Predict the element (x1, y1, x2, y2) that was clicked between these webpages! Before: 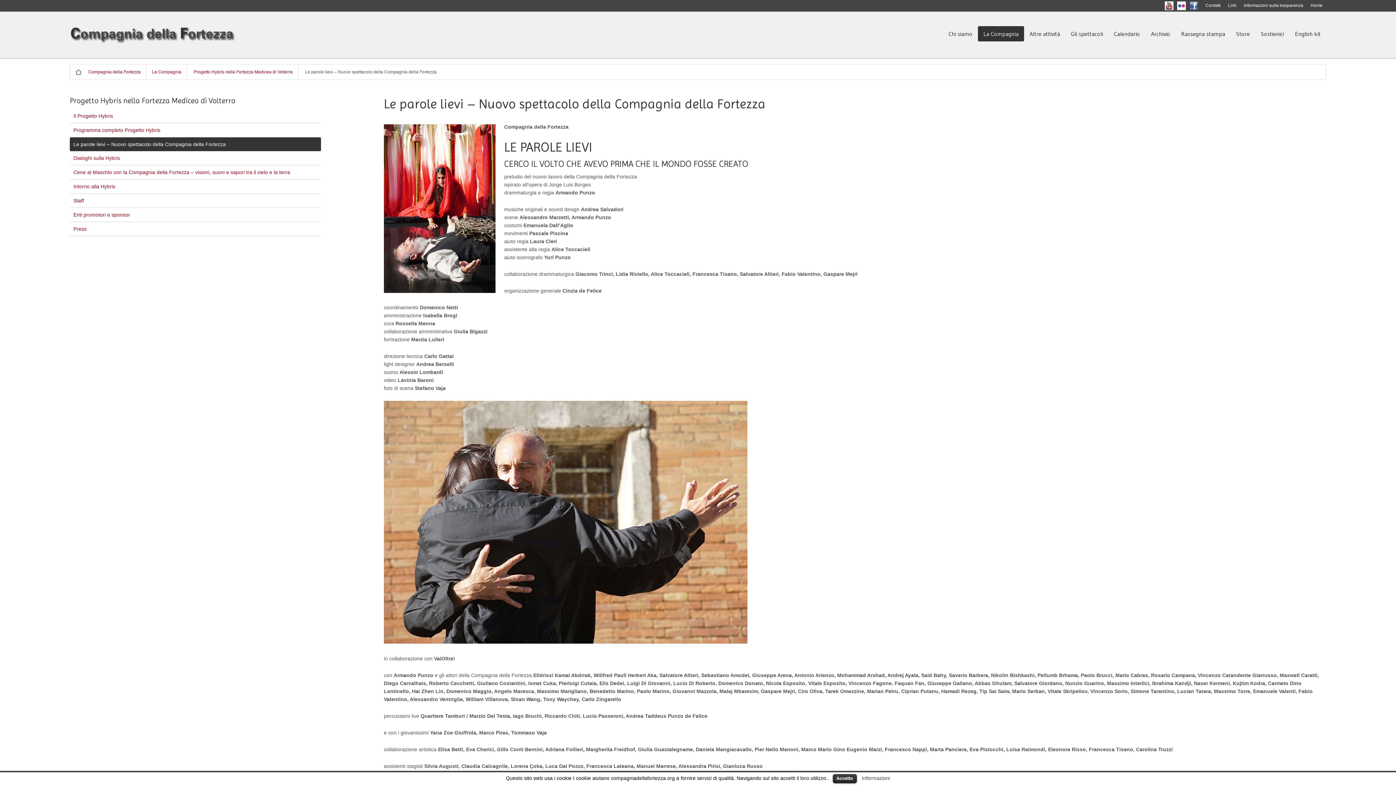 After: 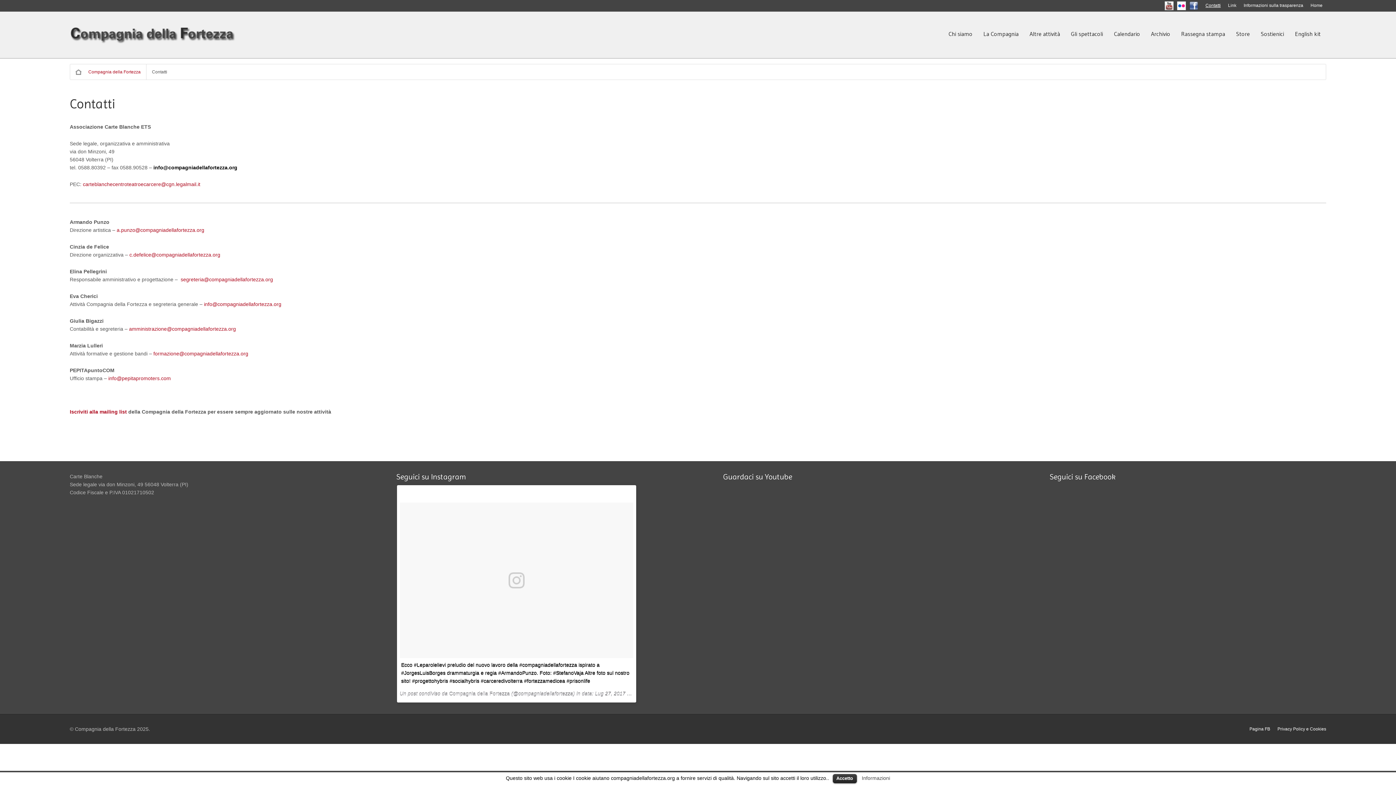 Action: label: Contatti bbox: (1202, 1, 1224, 9)